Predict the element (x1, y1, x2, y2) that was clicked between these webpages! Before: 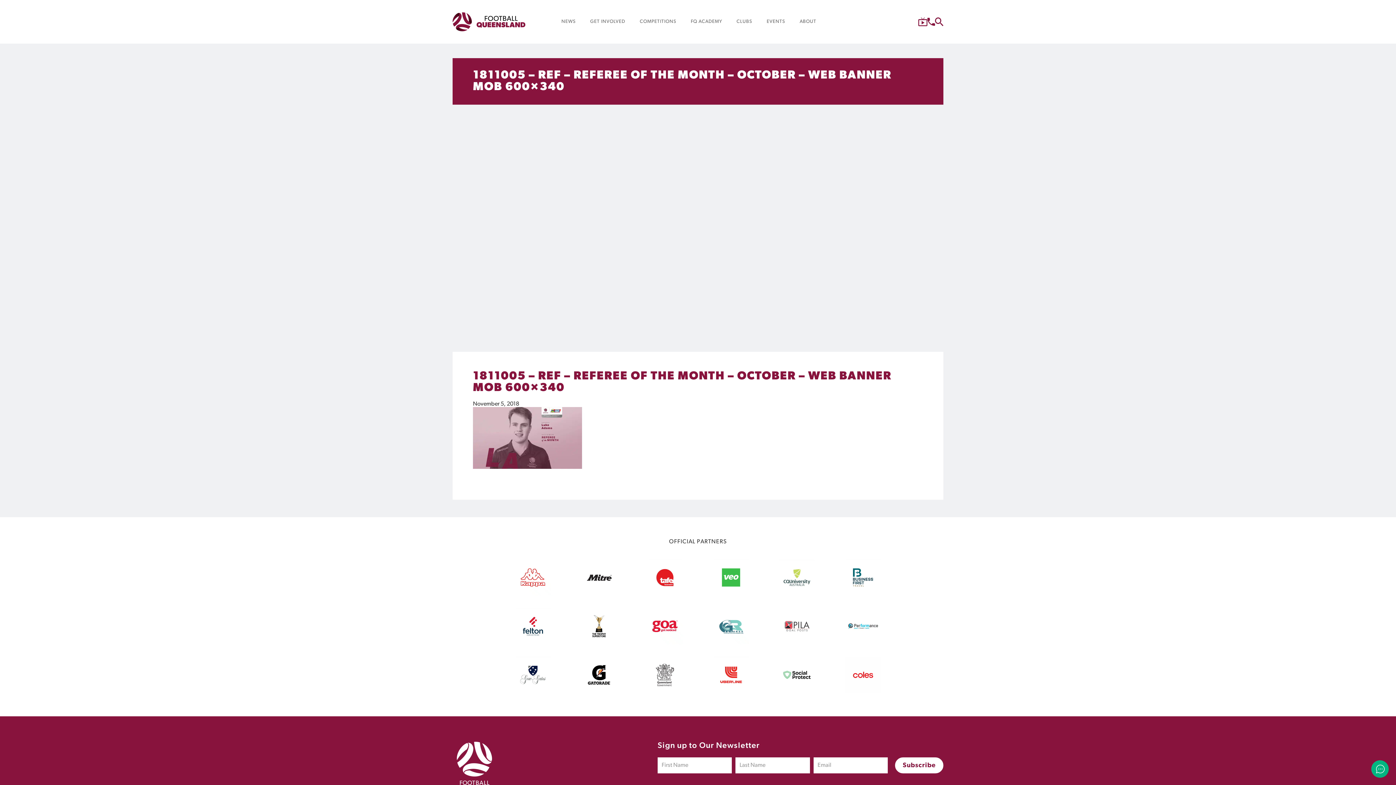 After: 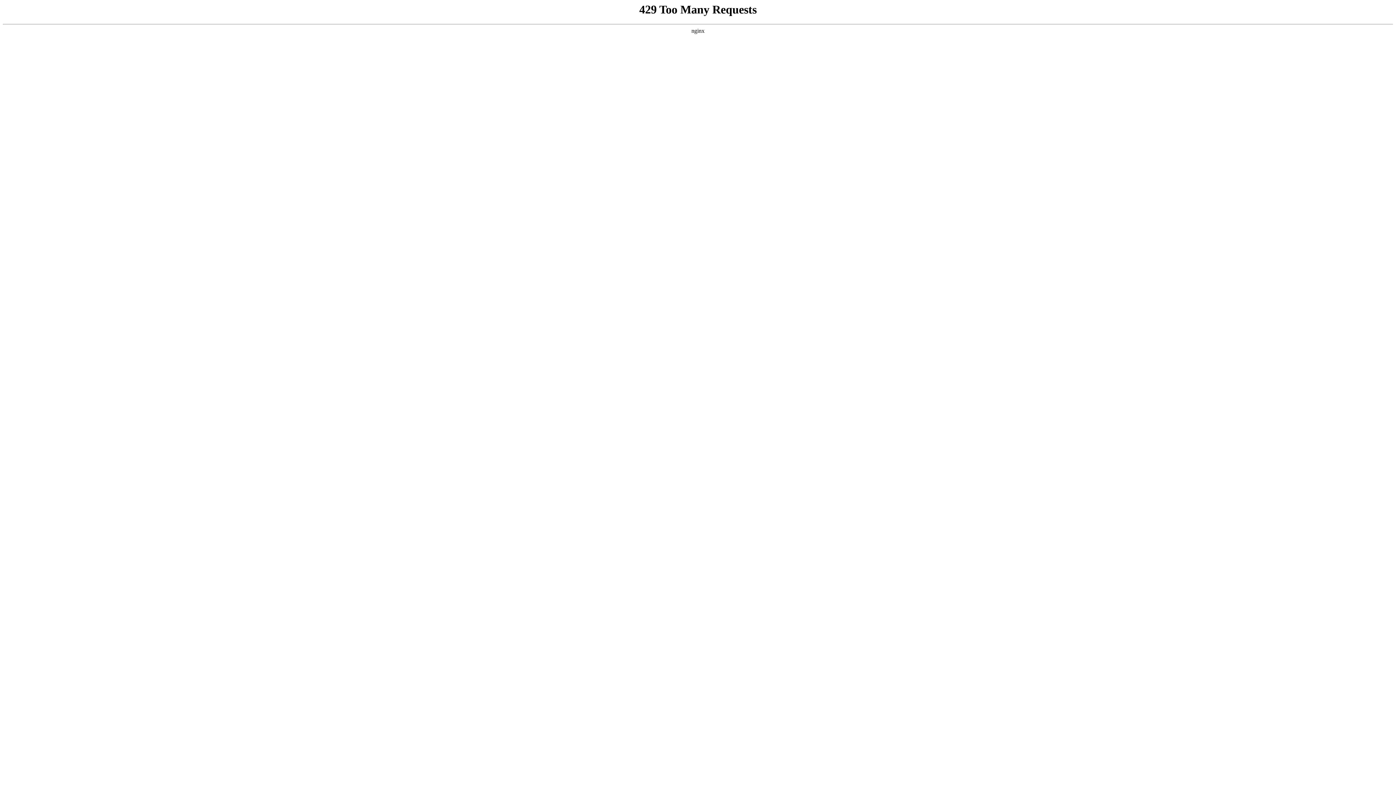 Action: bbox: (632, 0, 683, 43) label: COMPETITIONS